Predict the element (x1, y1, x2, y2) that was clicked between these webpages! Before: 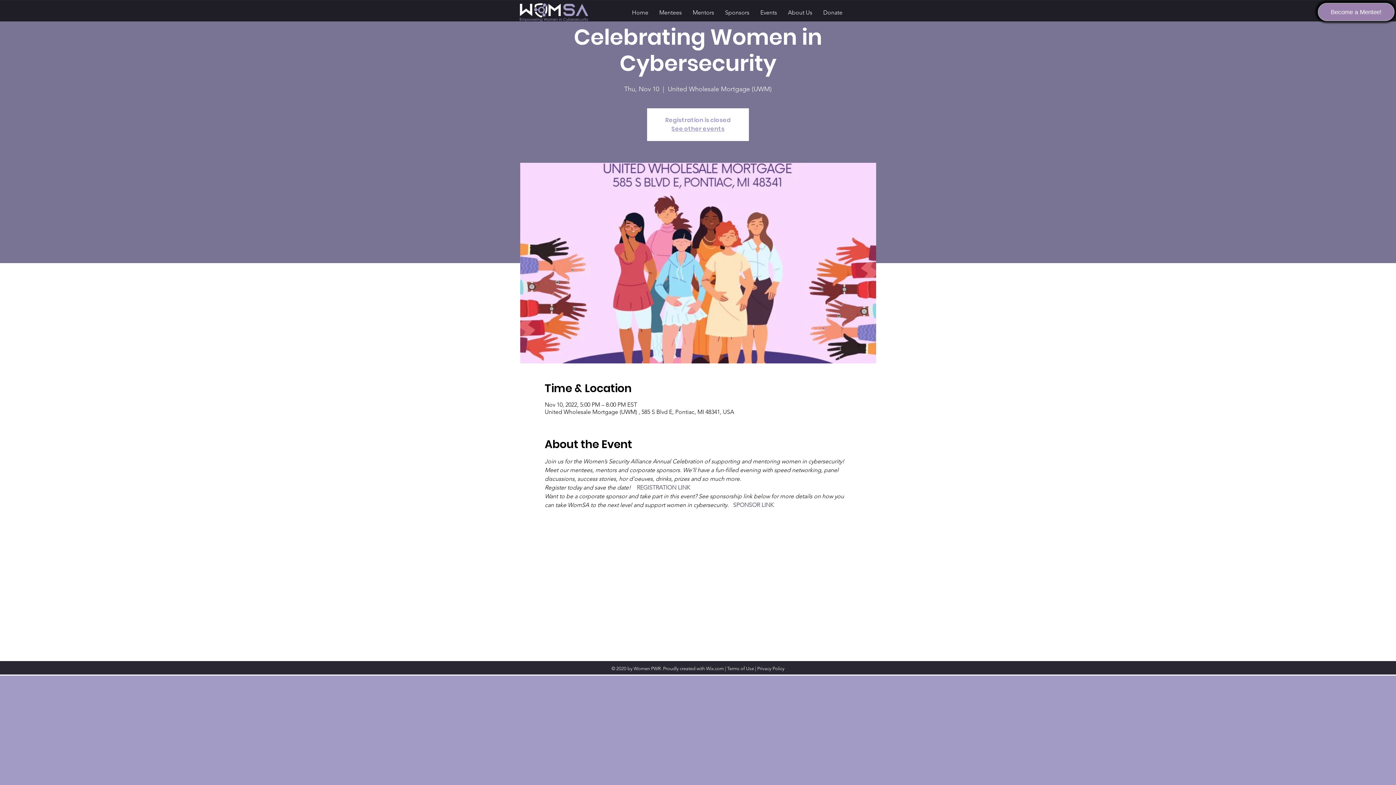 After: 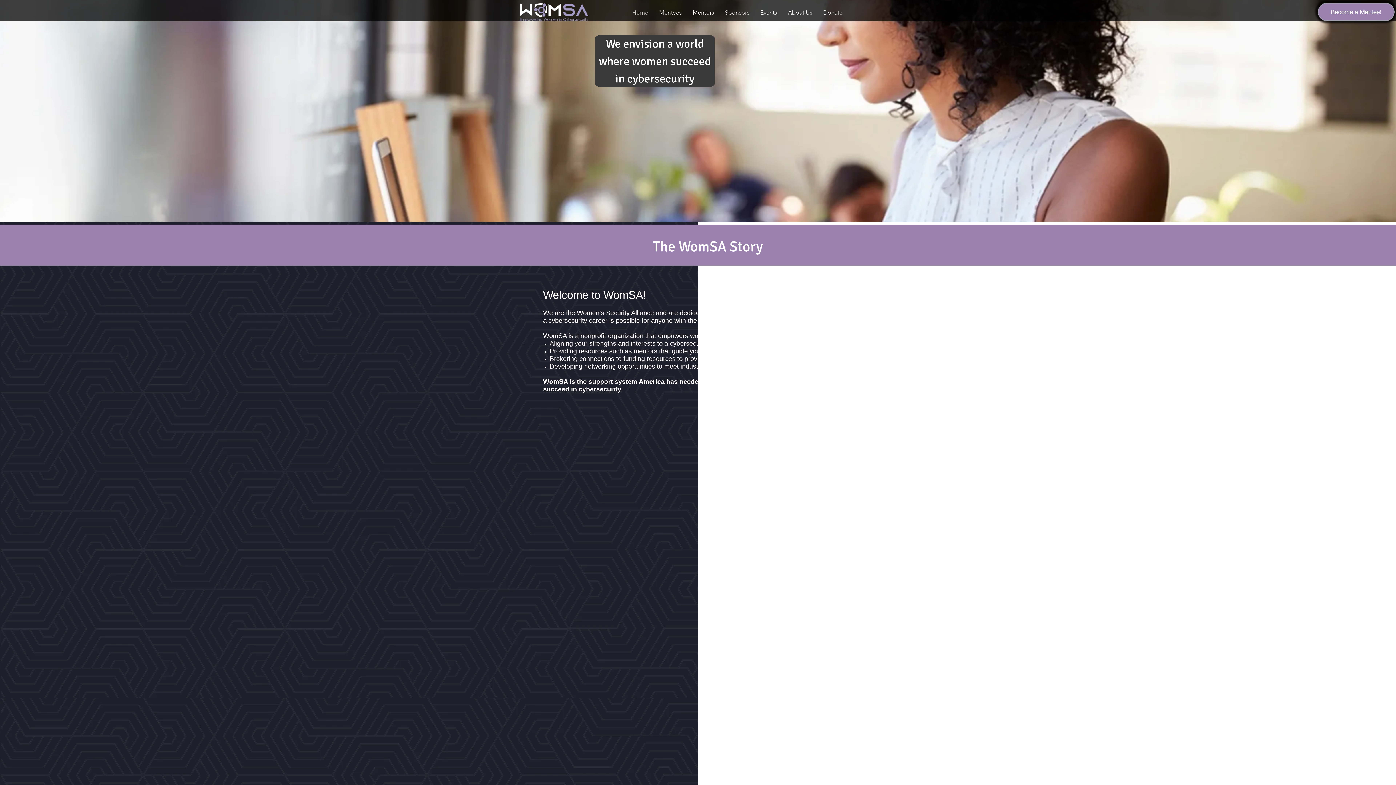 Action: bbox: (520, 3, 588, 21)